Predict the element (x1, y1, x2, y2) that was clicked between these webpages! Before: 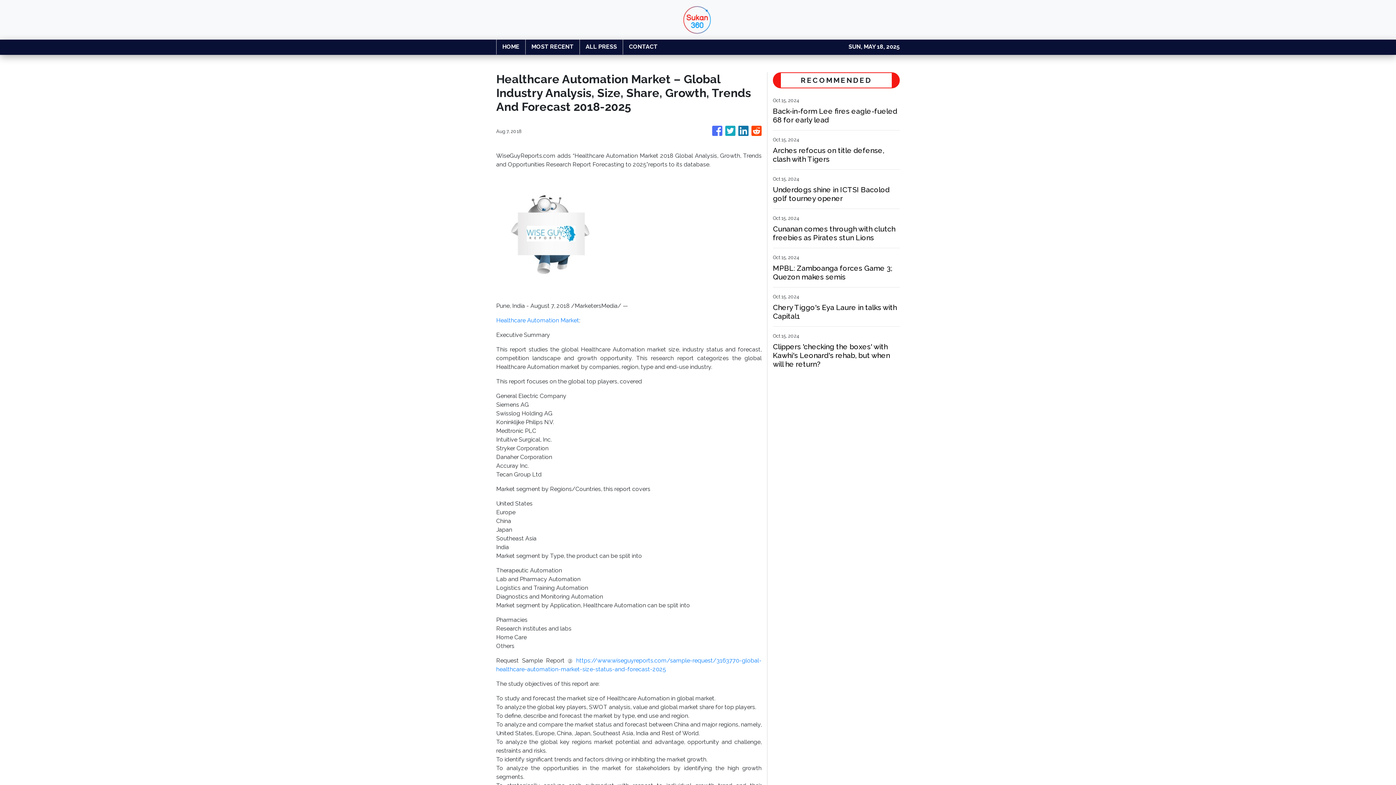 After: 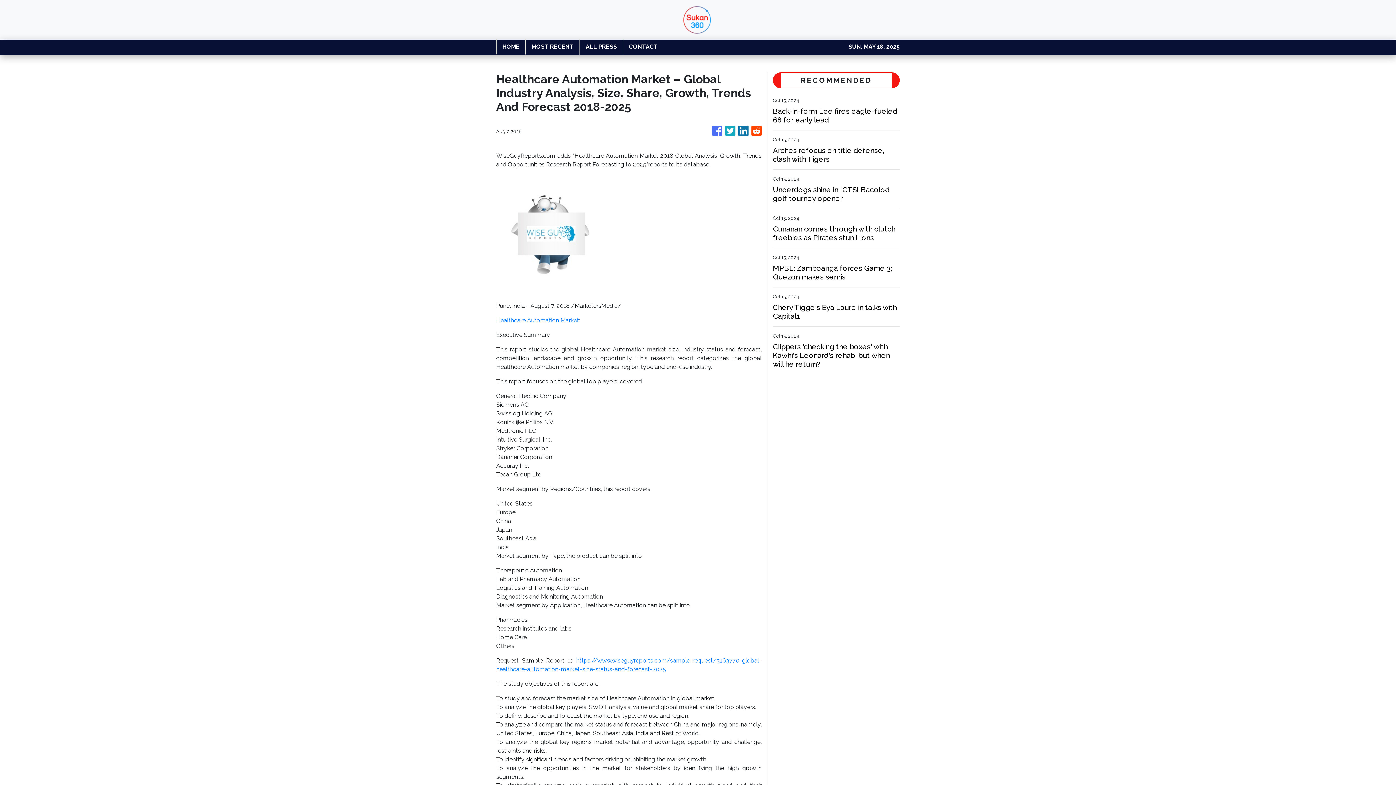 Action: bbox: (712, 122, 722, 140)